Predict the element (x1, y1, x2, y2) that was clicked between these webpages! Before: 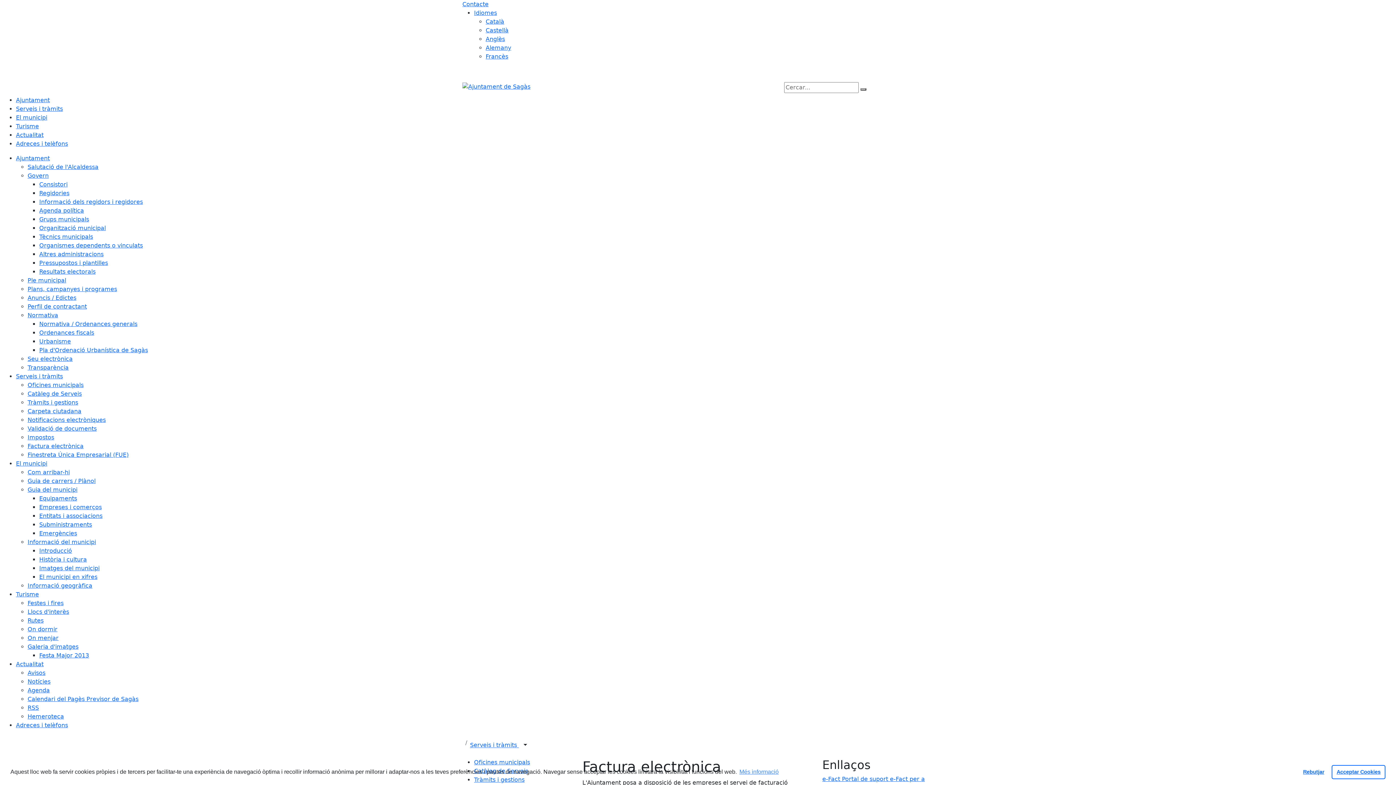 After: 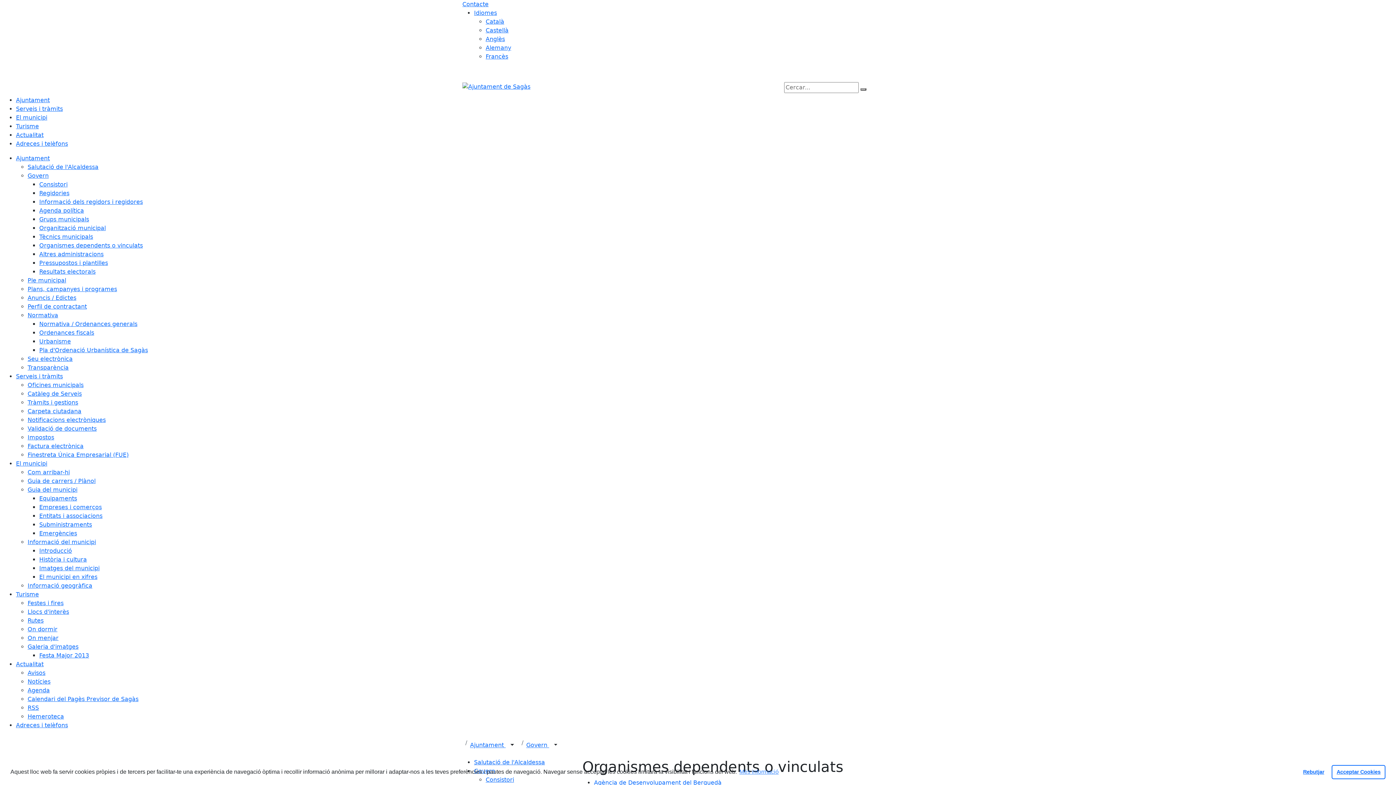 Action: bbox: (39, 242, 142, 249) label: Organismes dependents o vinculats